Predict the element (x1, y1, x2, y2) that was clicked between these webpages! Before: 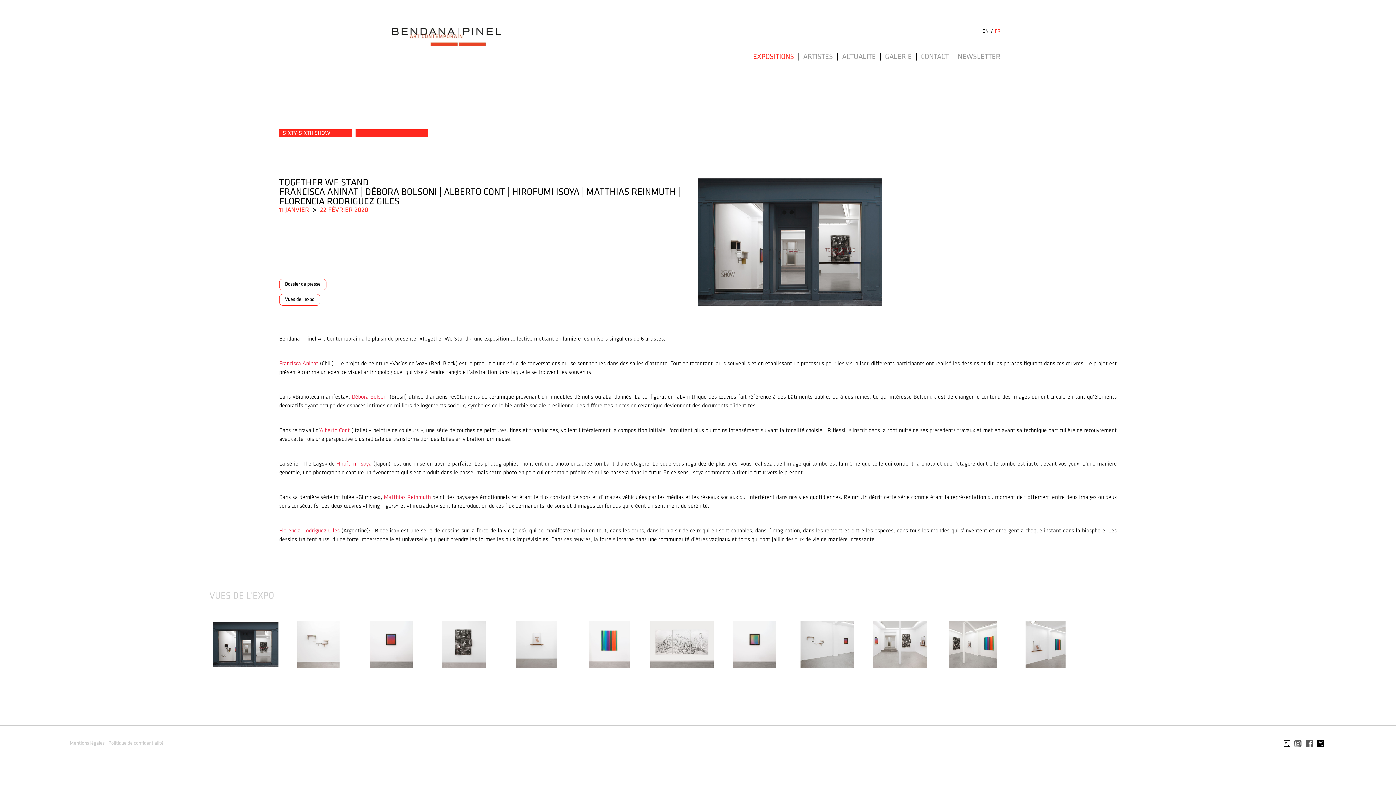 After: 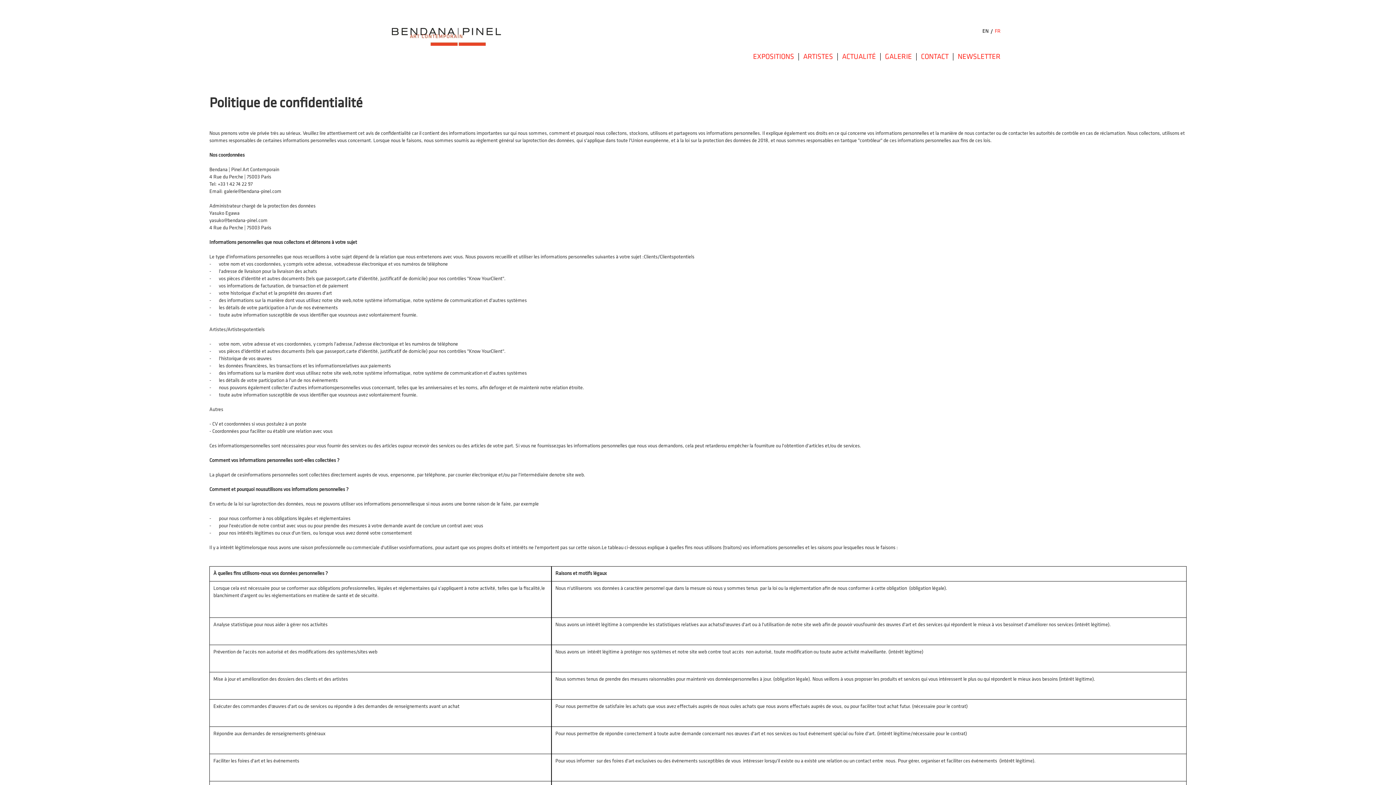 Action: label: Politique de confidentialité bbox: (108, 740, 163, 746)